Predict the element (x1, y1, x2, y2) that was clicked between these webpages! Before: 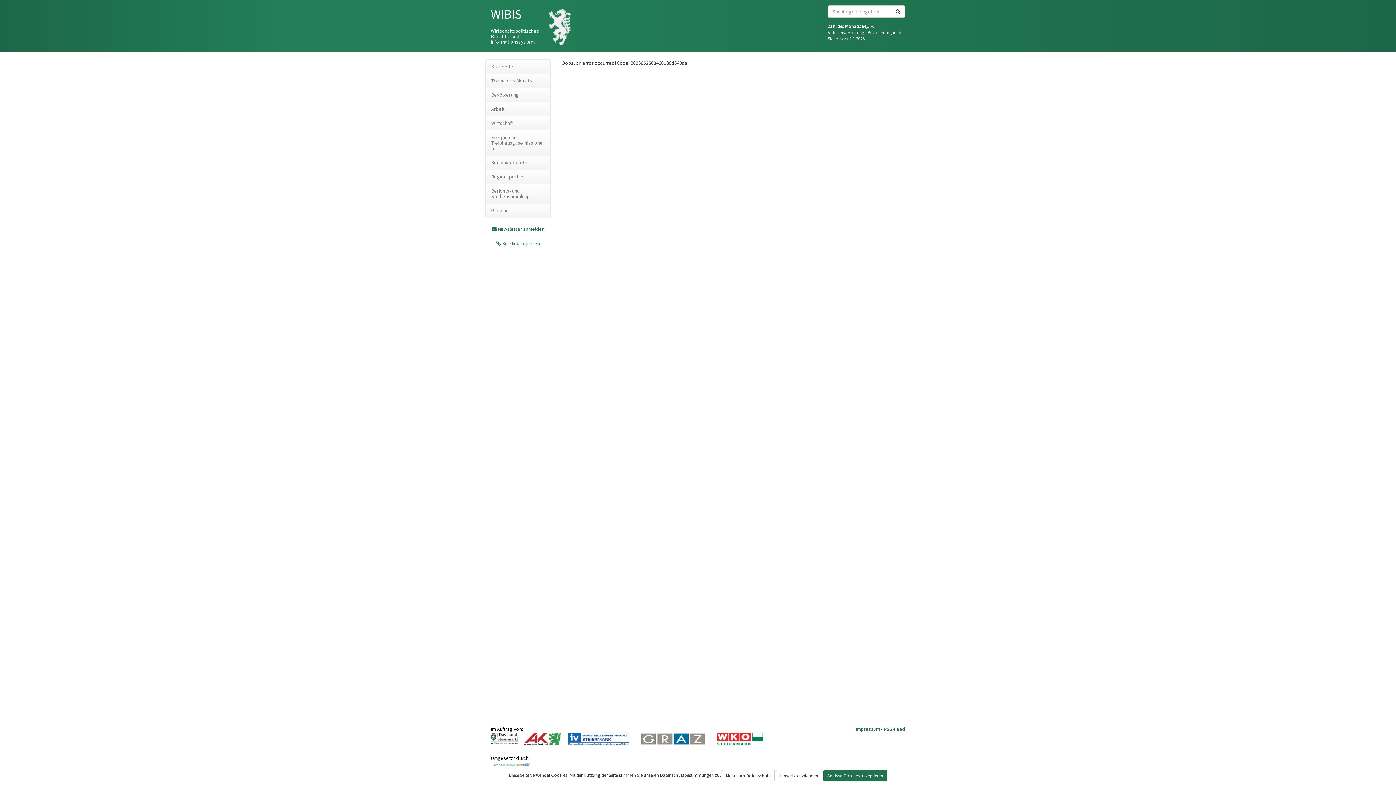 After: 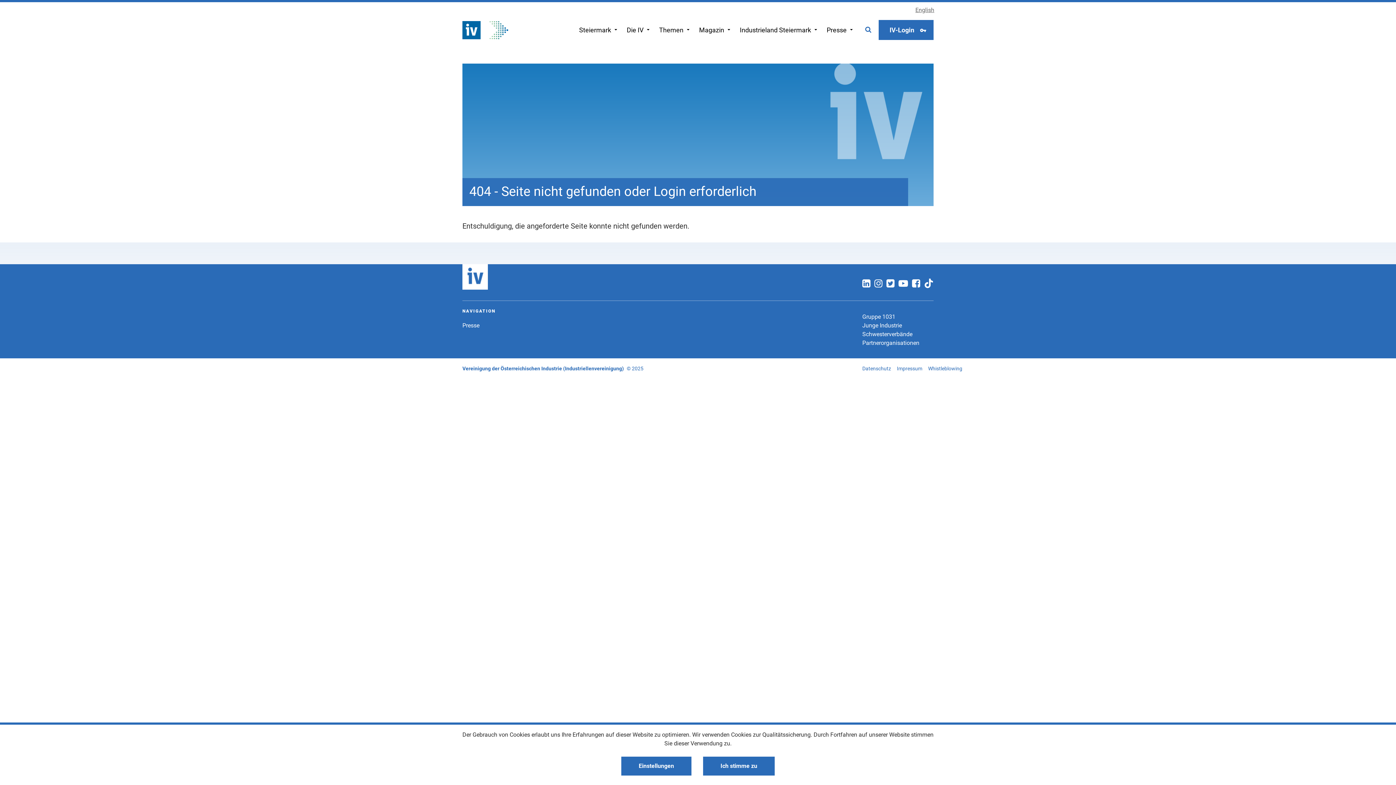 Action: bbox: (568, 738, 634, 744)